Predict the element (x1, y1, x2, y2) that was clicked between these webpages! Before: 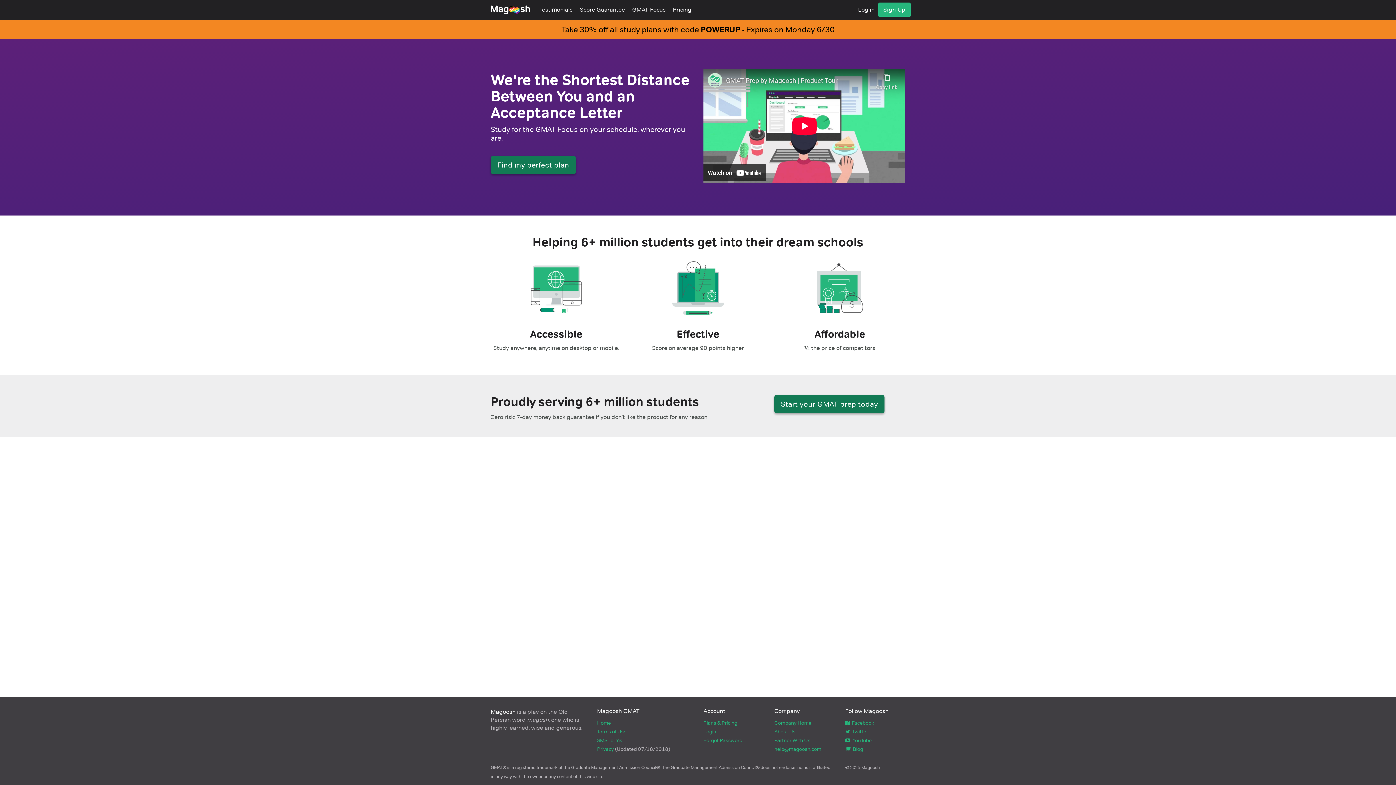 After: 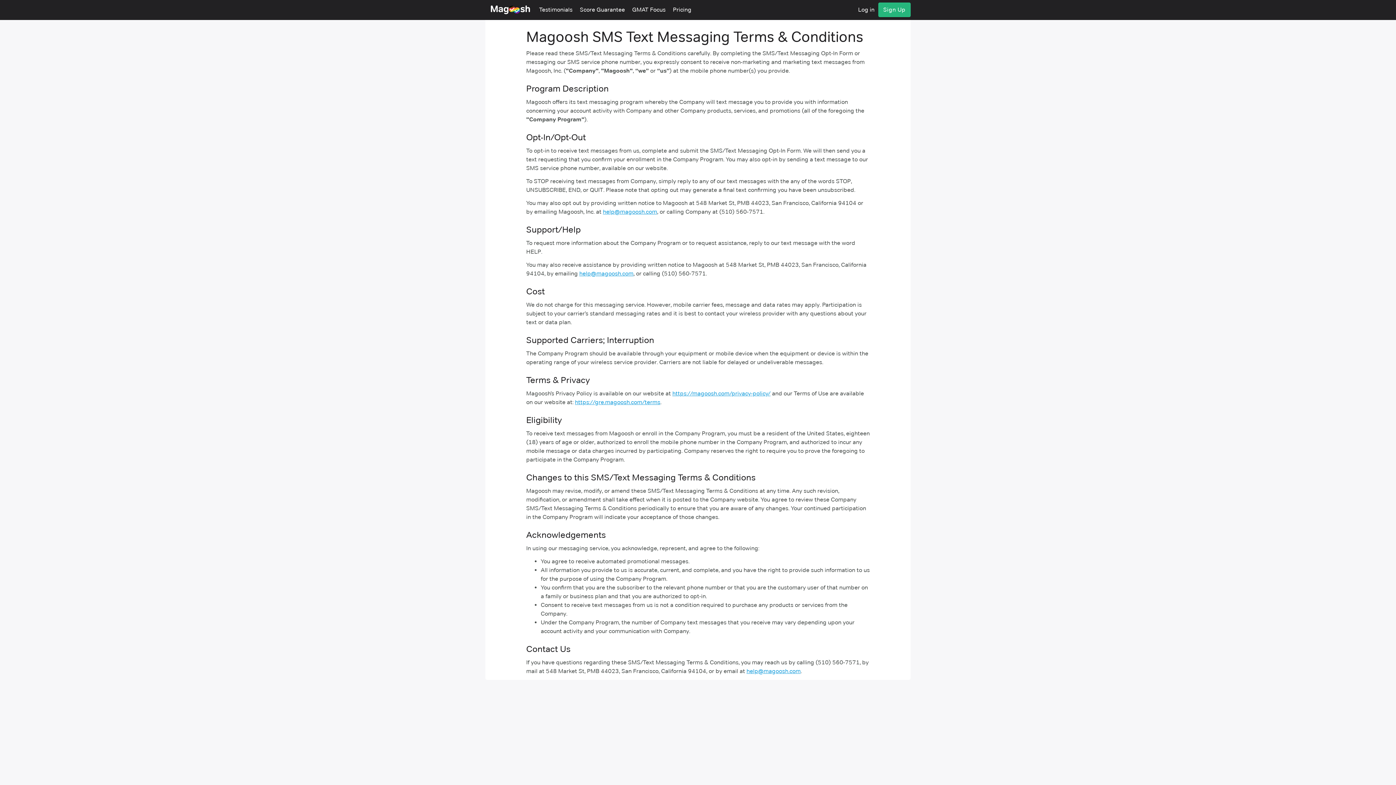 Action: label: SMS Terms bbox: (597, 737, 622, 744)